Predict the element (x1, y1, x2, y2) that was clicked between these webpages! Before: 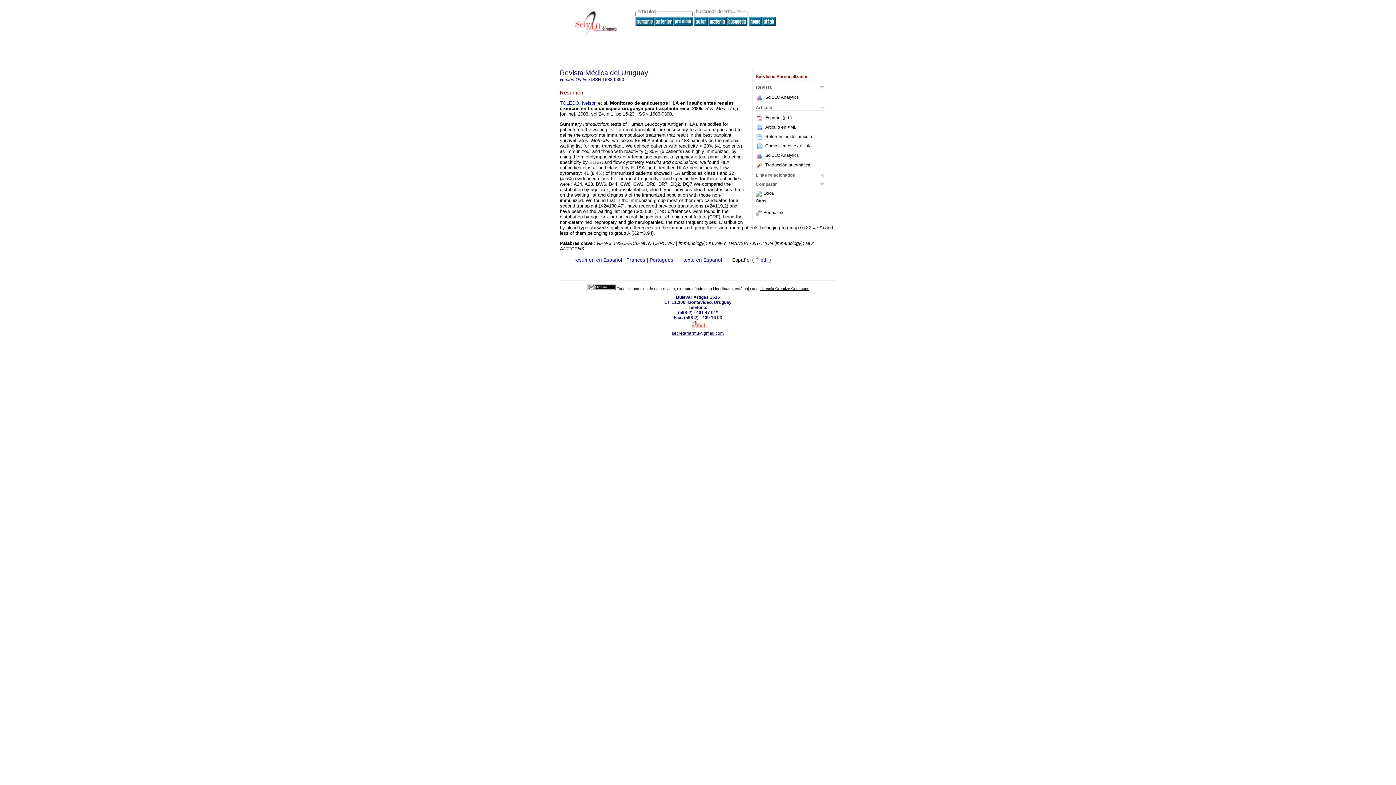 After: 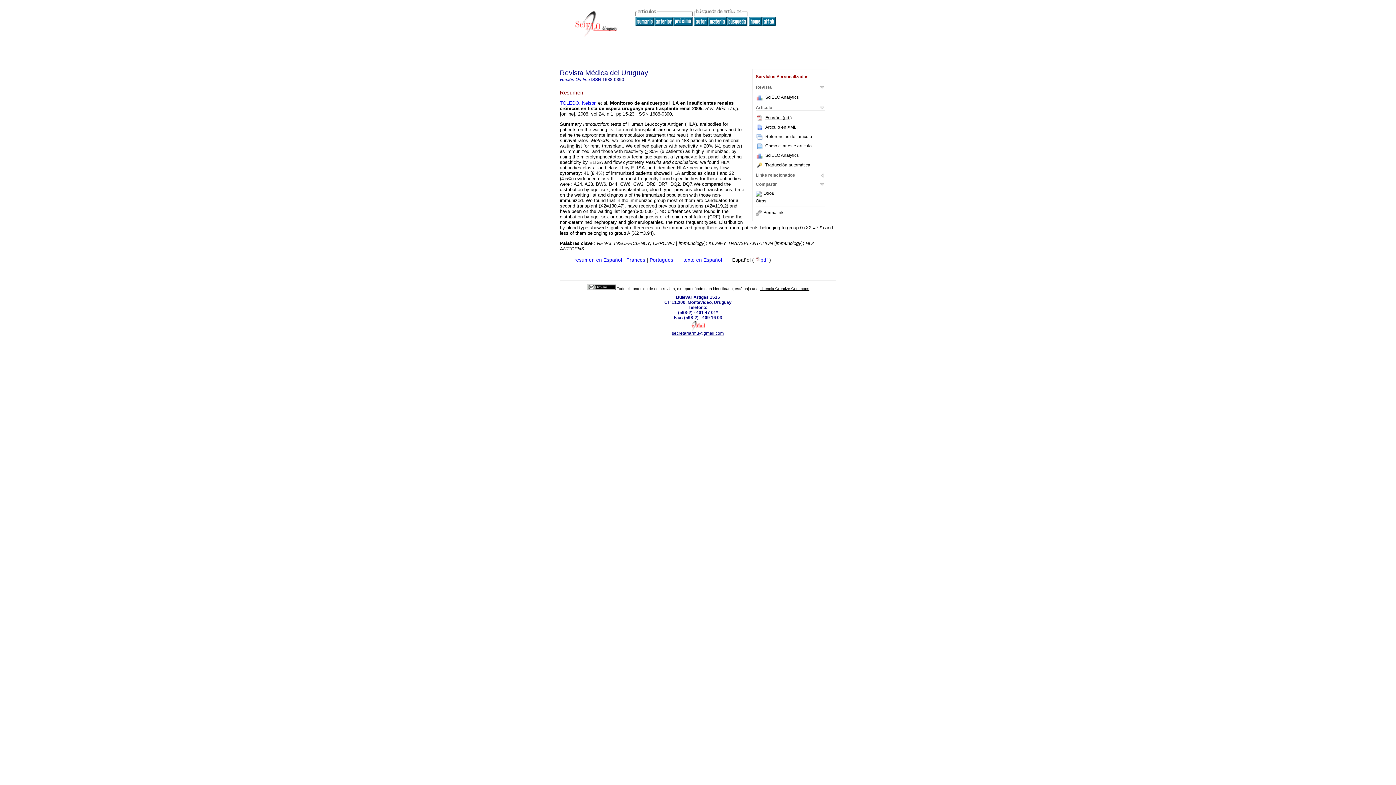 Action: bbox: (756, 115, 792, 120) label: Español (pdf)